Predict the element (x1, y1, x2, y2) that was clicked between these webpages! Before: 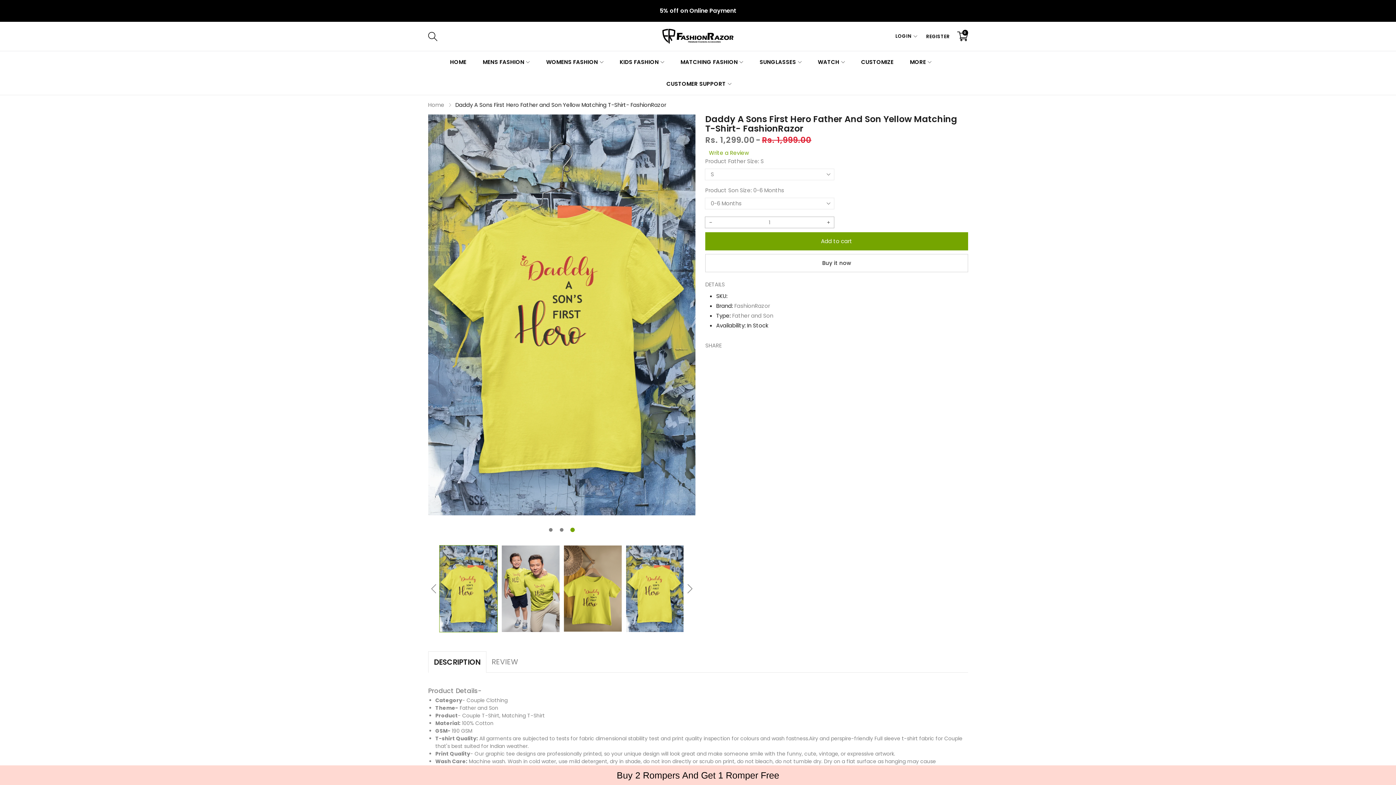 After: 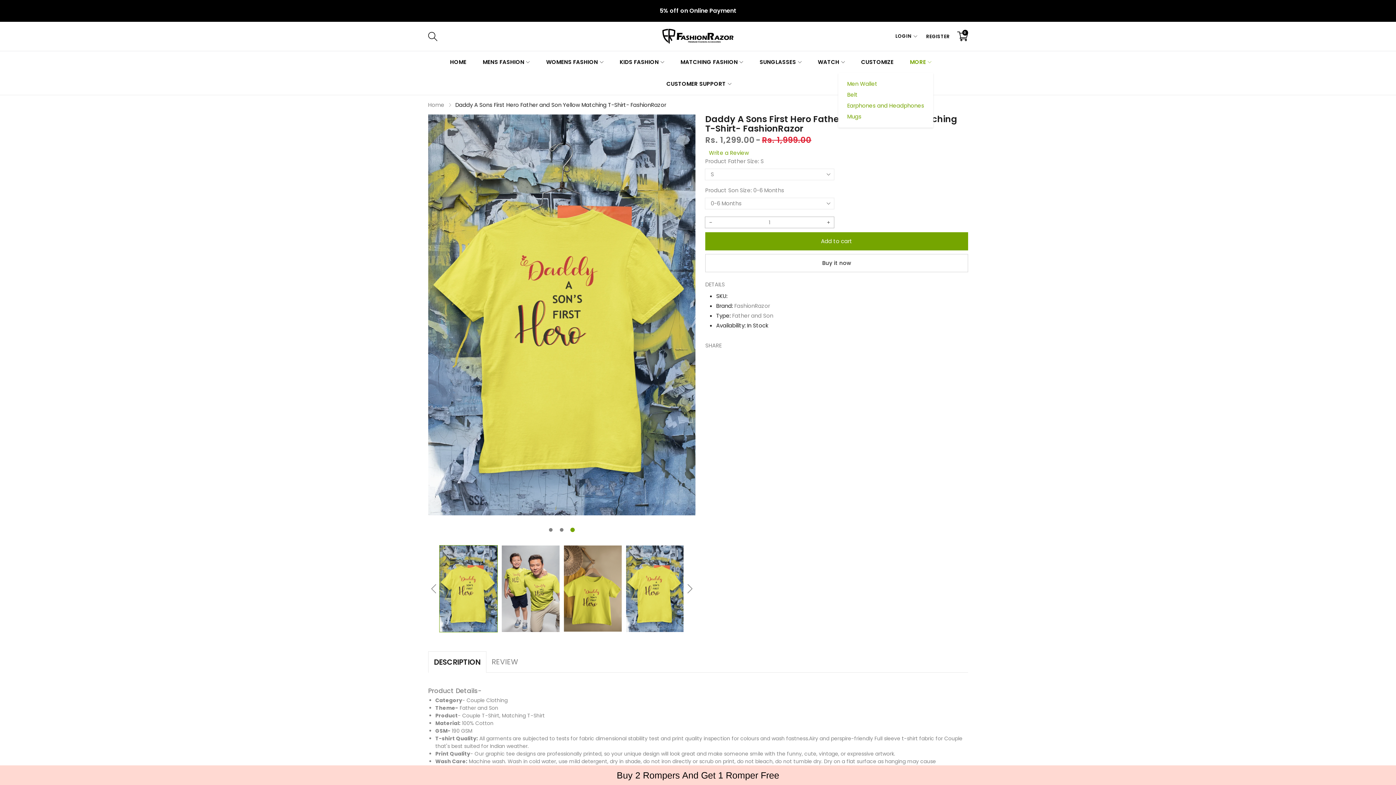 Action: label: MORE bbox: (908, 51, 933, 73)